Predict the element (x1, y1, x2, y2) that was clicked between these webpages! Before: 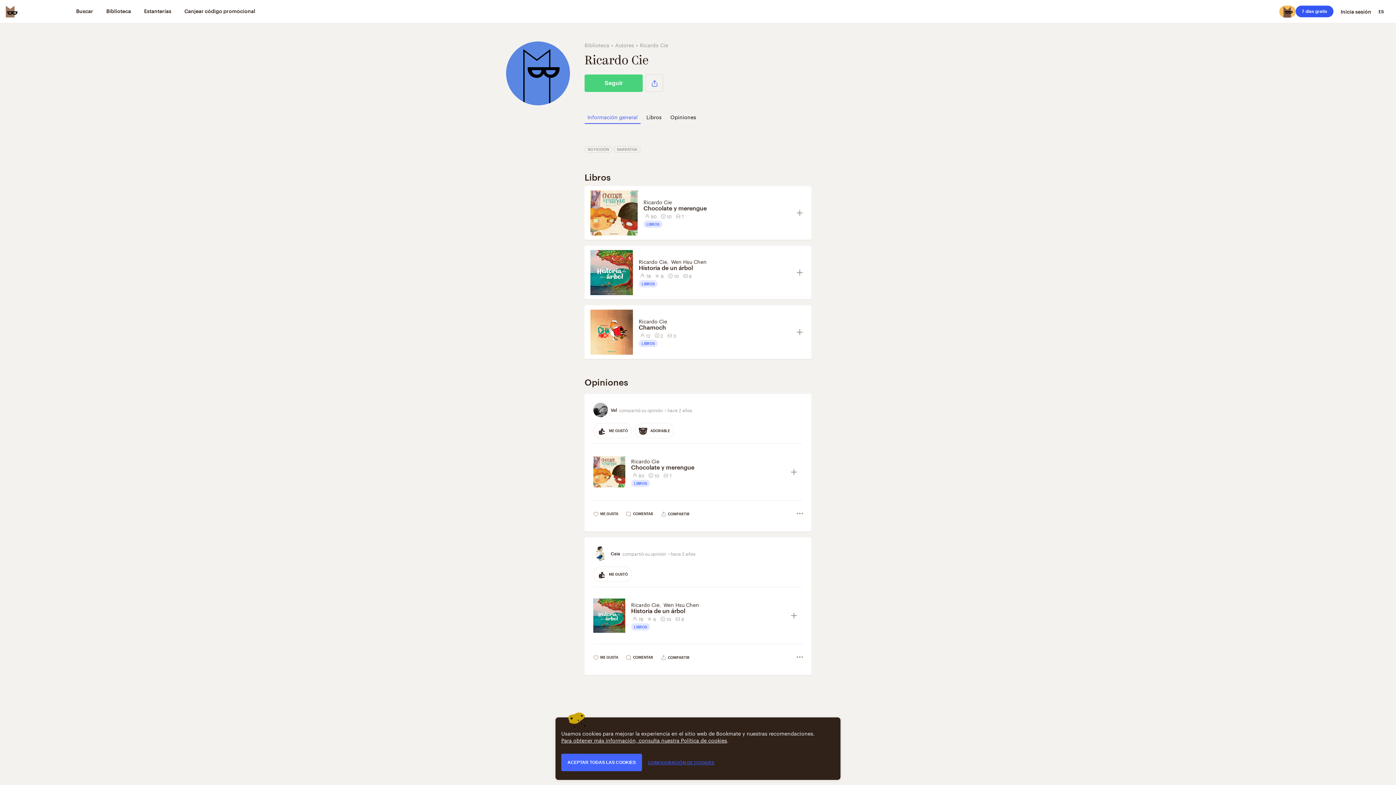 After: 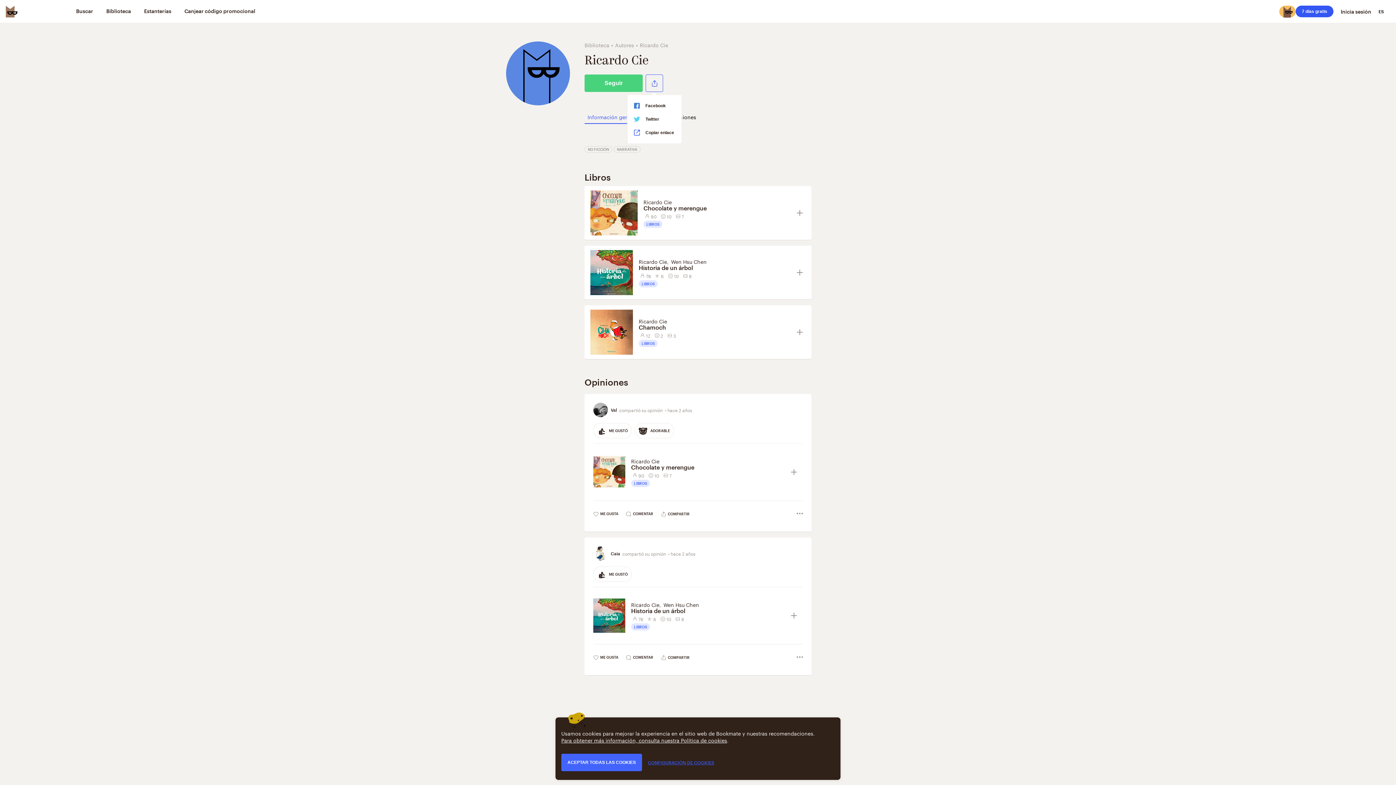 Action: label: Compartir bbox: (645, 74, 663, 92)